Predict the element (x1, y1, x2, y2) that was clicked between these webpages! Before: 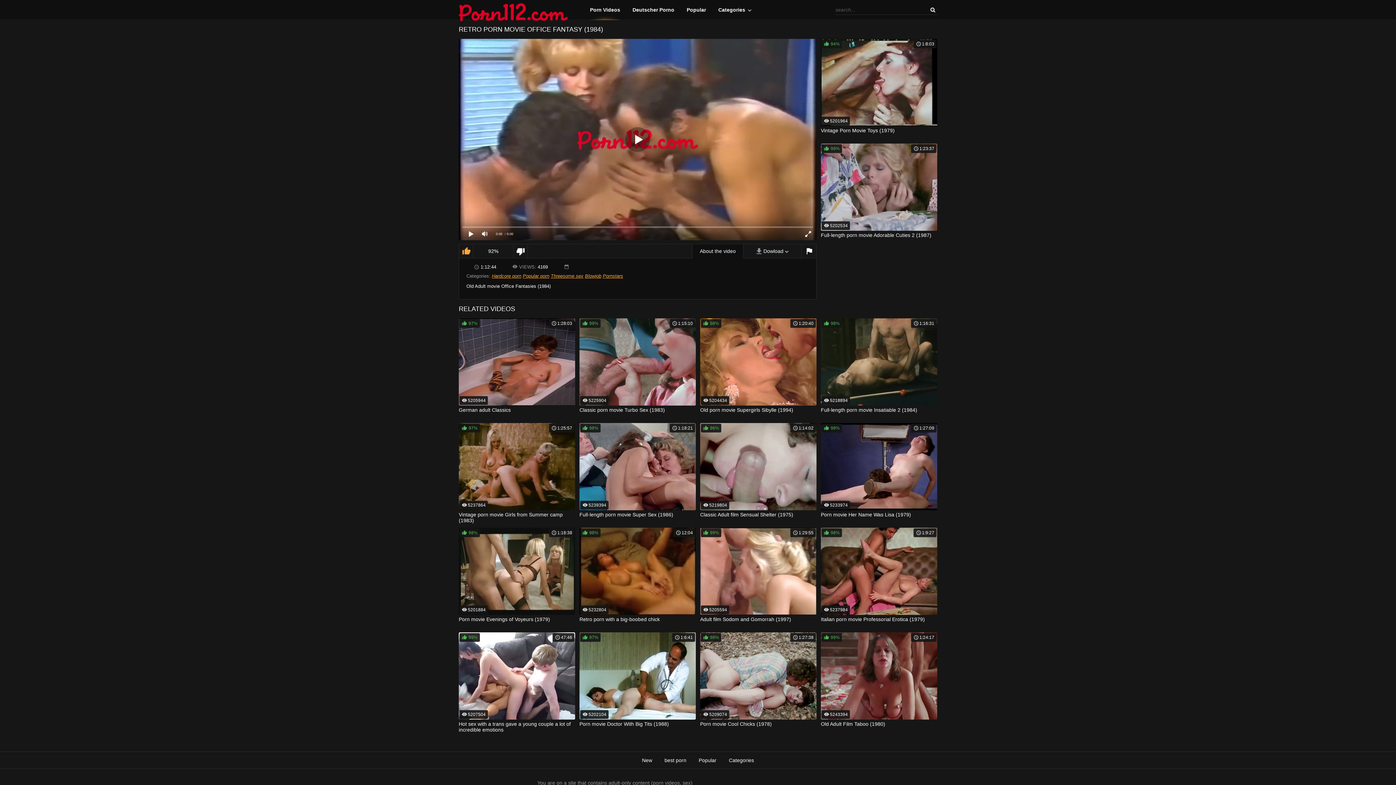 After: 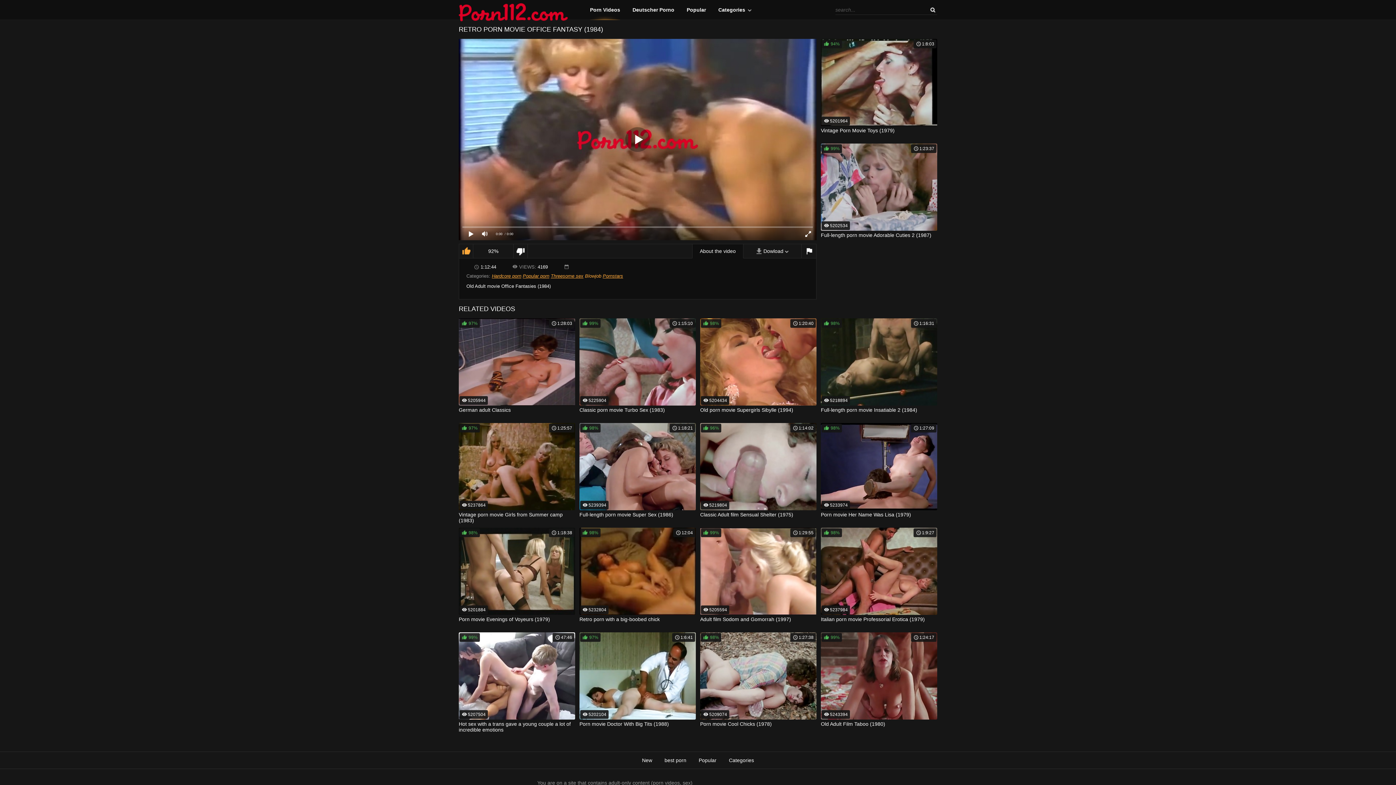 Action: label: Blowjob bbox: (585, 273, 601, 278)